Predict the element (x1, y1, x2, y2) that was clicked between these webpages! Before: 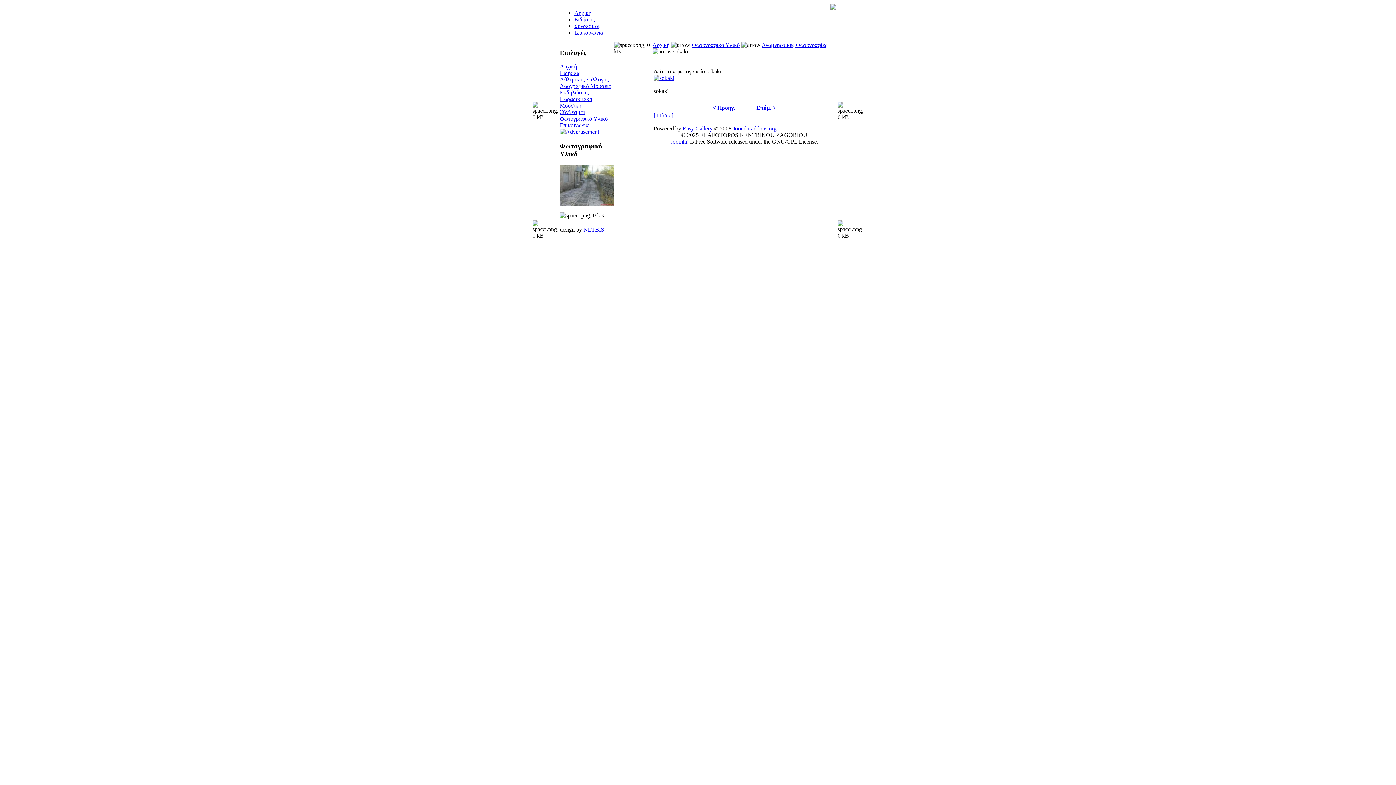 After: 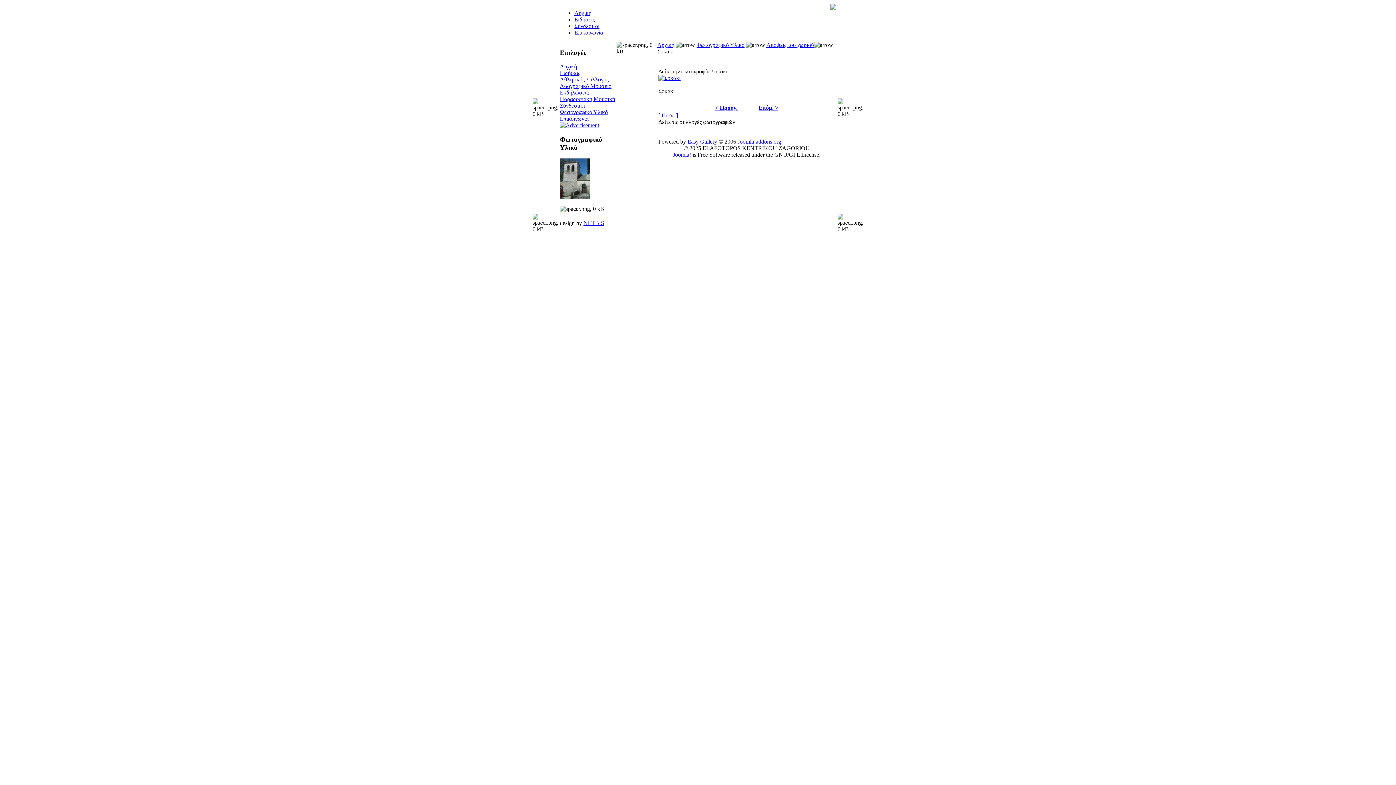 Action: bbox: (560, 200, 614, 206)